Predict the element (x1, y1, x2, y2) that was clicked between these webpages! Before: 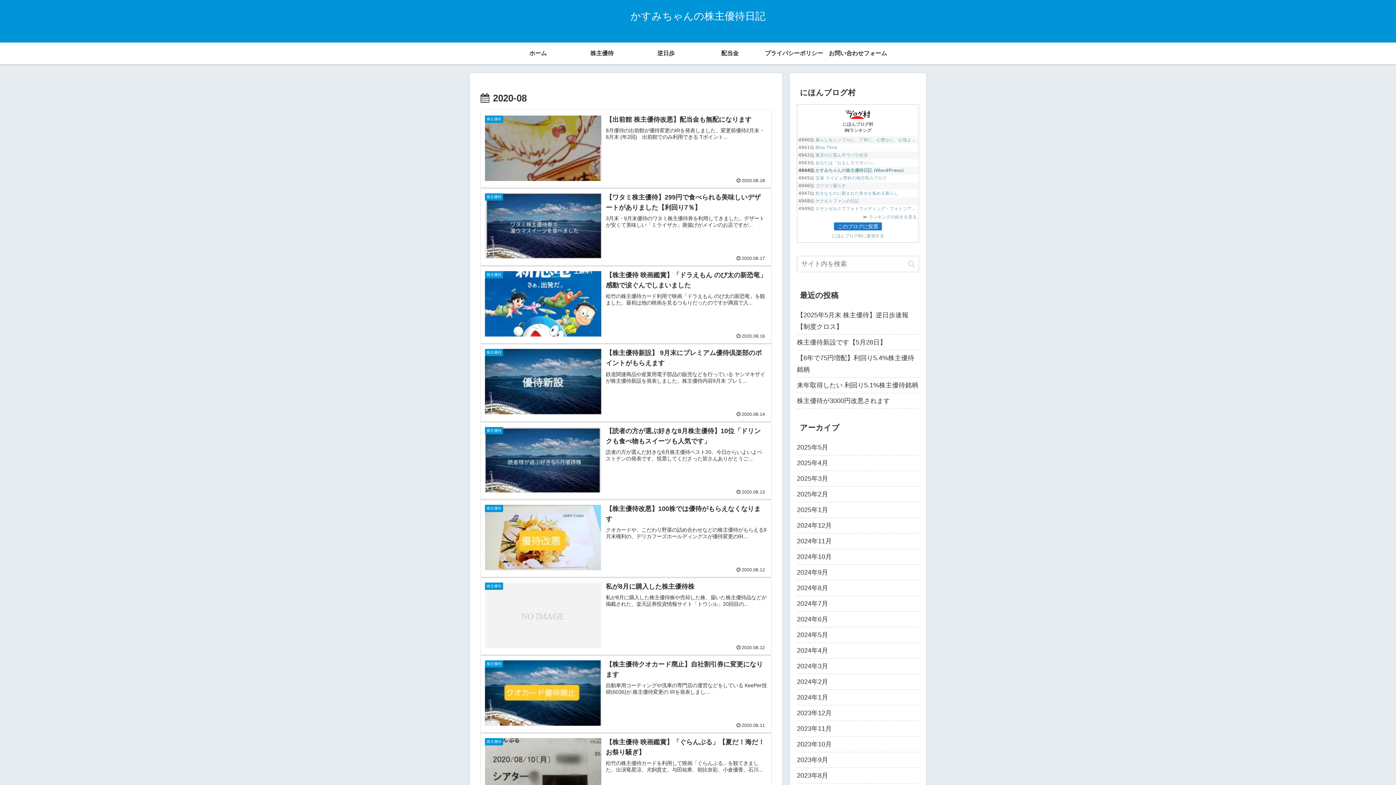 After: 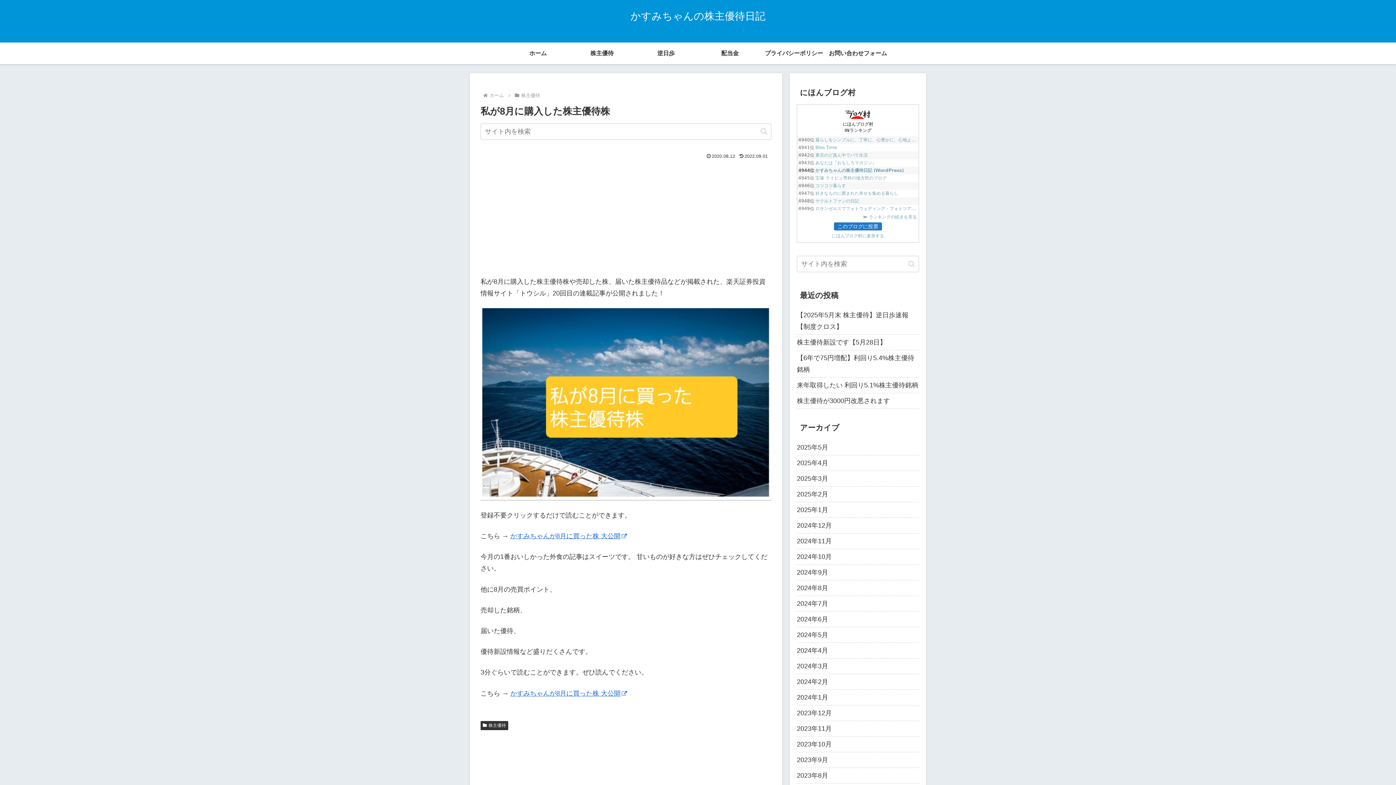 Action: label: 株主優待
私が8月に購入した株主優待株
私が8月に購入した株主優待株や売却した株、届いた株主優待品などが掲載された、楽天証券投資情報サイト「トウシル」20回目の...
2020.08.12 bbox: (480, 577, 771, 655)